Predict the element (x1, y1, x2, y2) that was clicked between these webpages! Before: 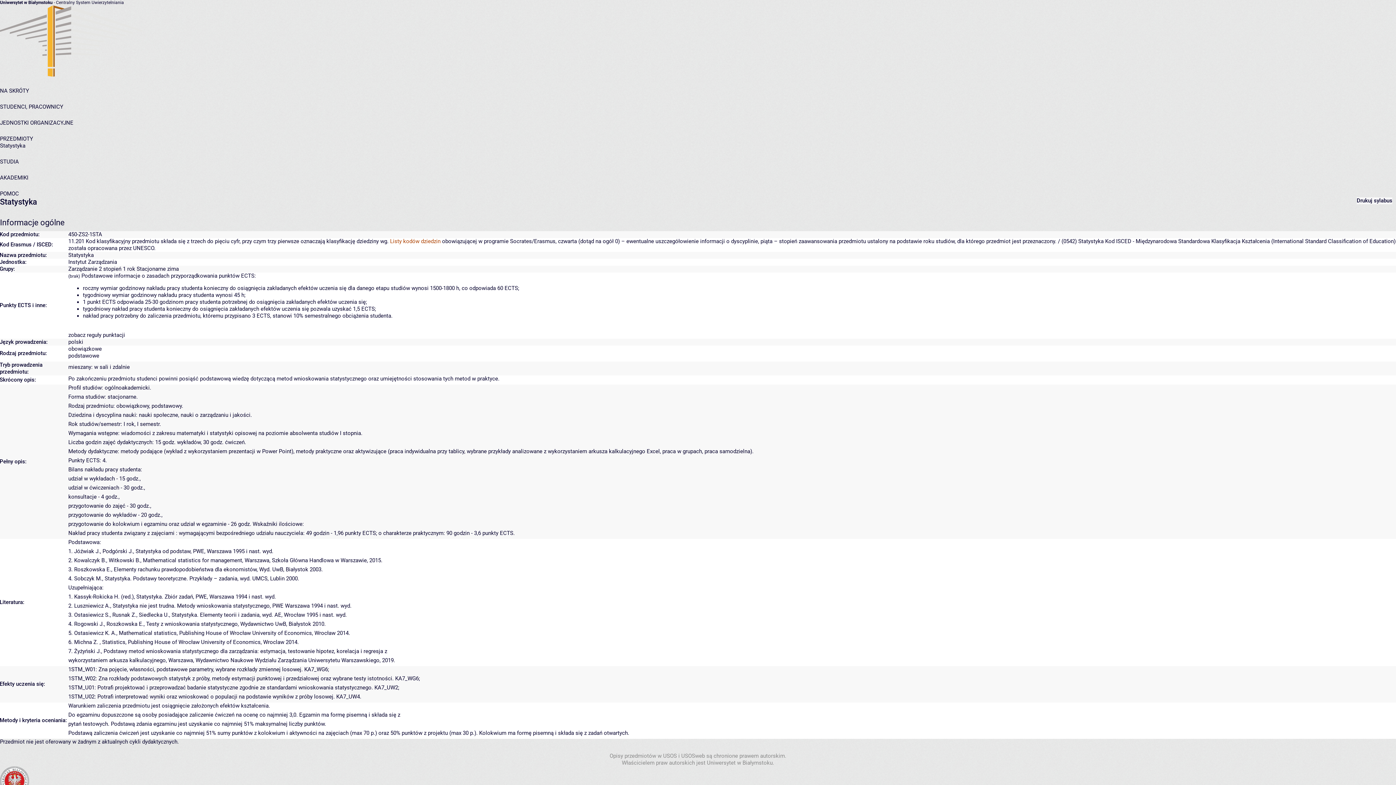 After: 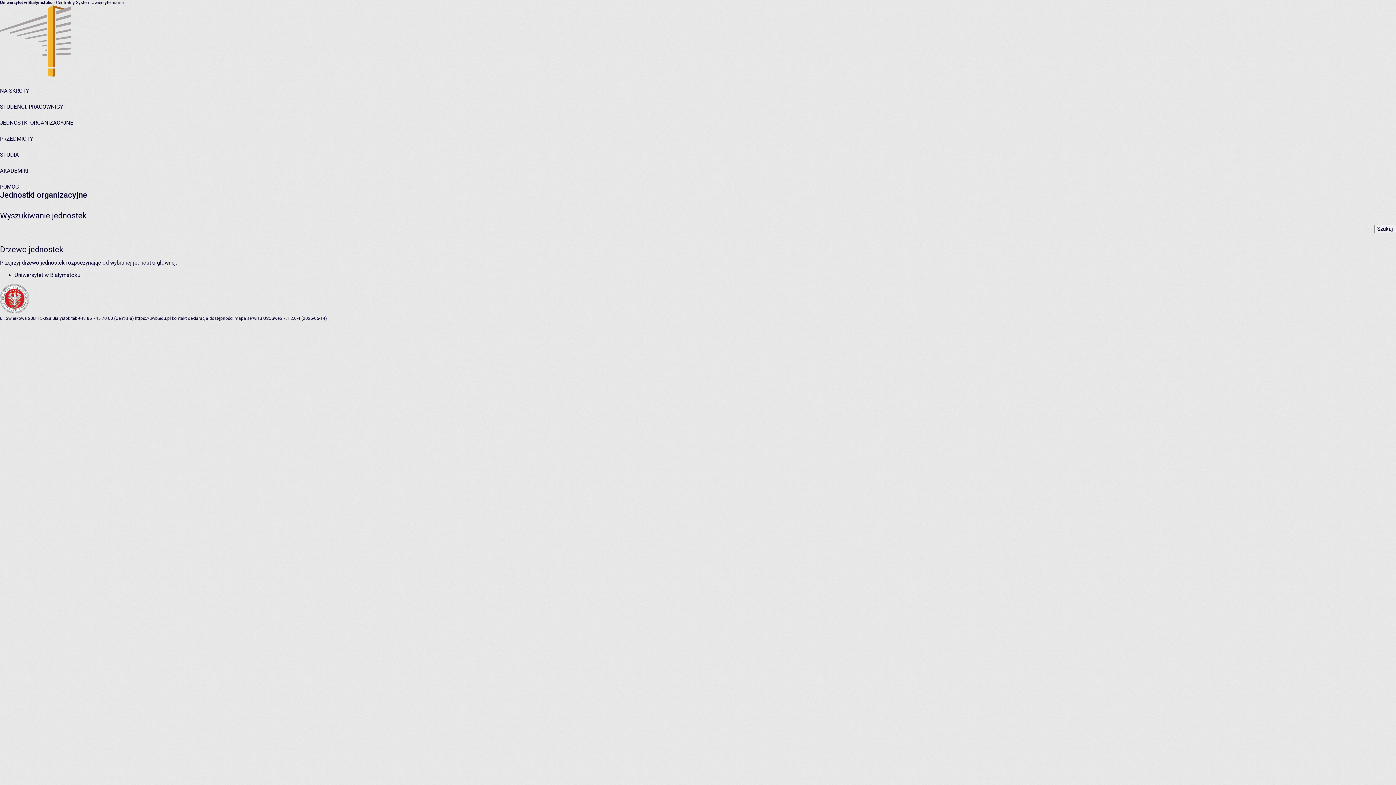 Action: bbox: (0, 119, 73, 126) label: JEDNOSTKI ORGANIZACYJNE